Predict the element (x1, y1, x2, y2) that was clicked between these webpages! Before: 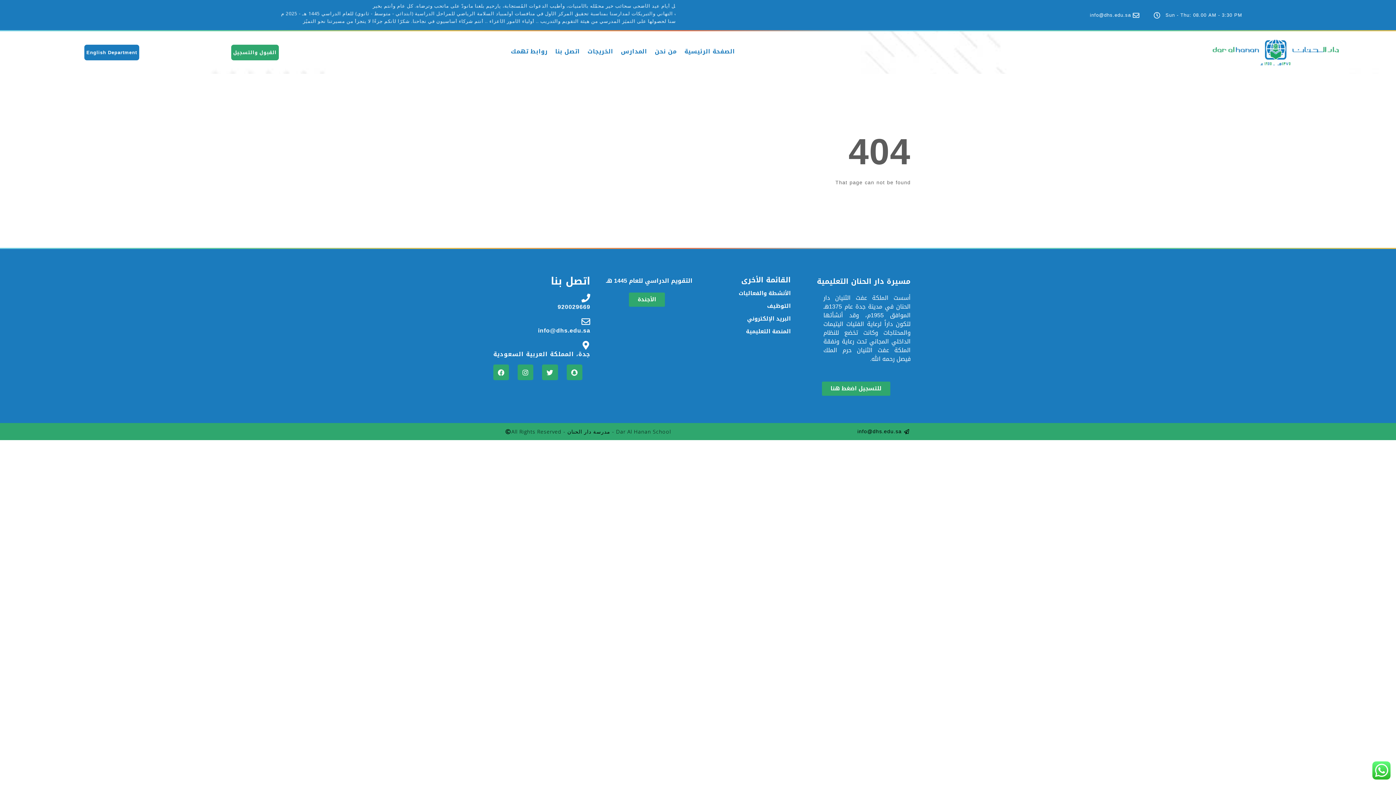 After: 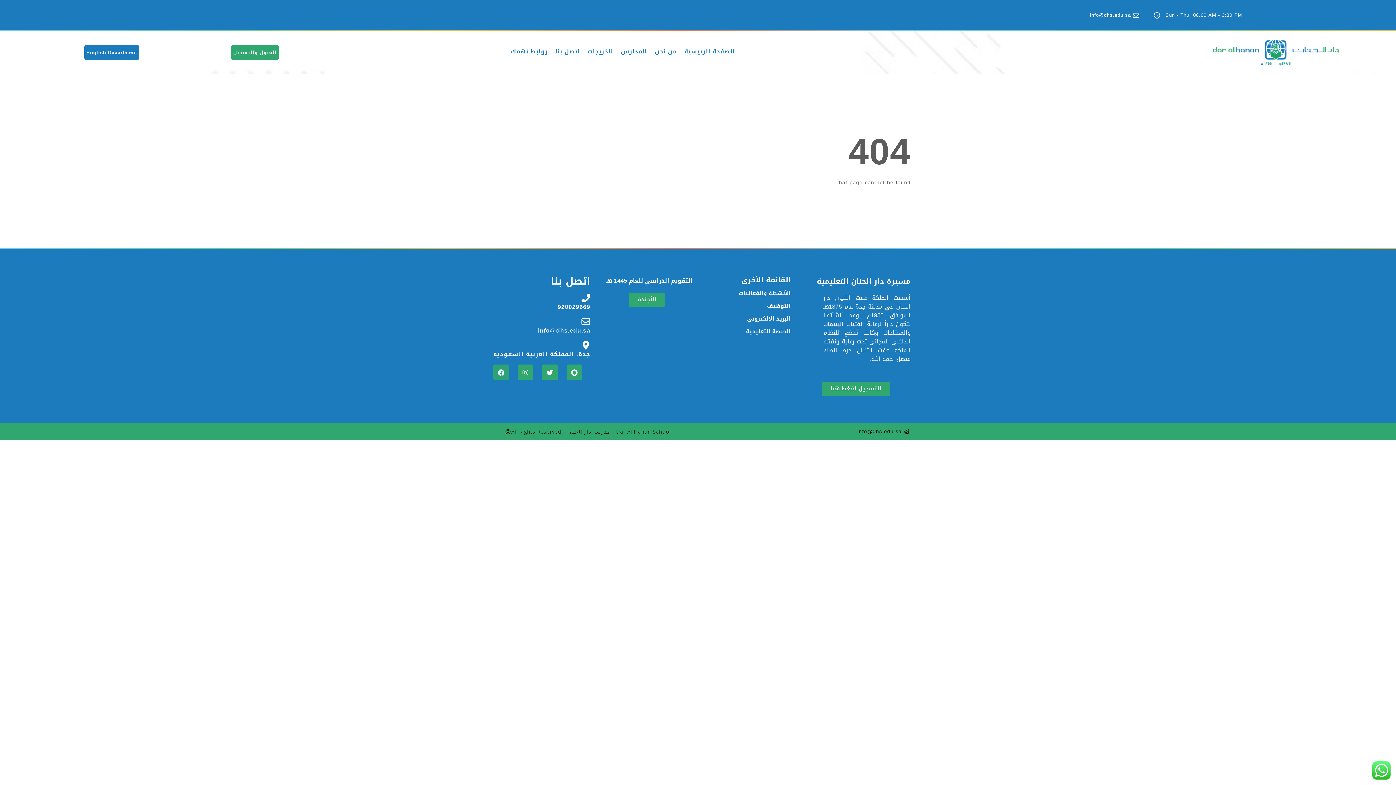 Action: bbox: (493, 364, 509, 380) label: Facebook